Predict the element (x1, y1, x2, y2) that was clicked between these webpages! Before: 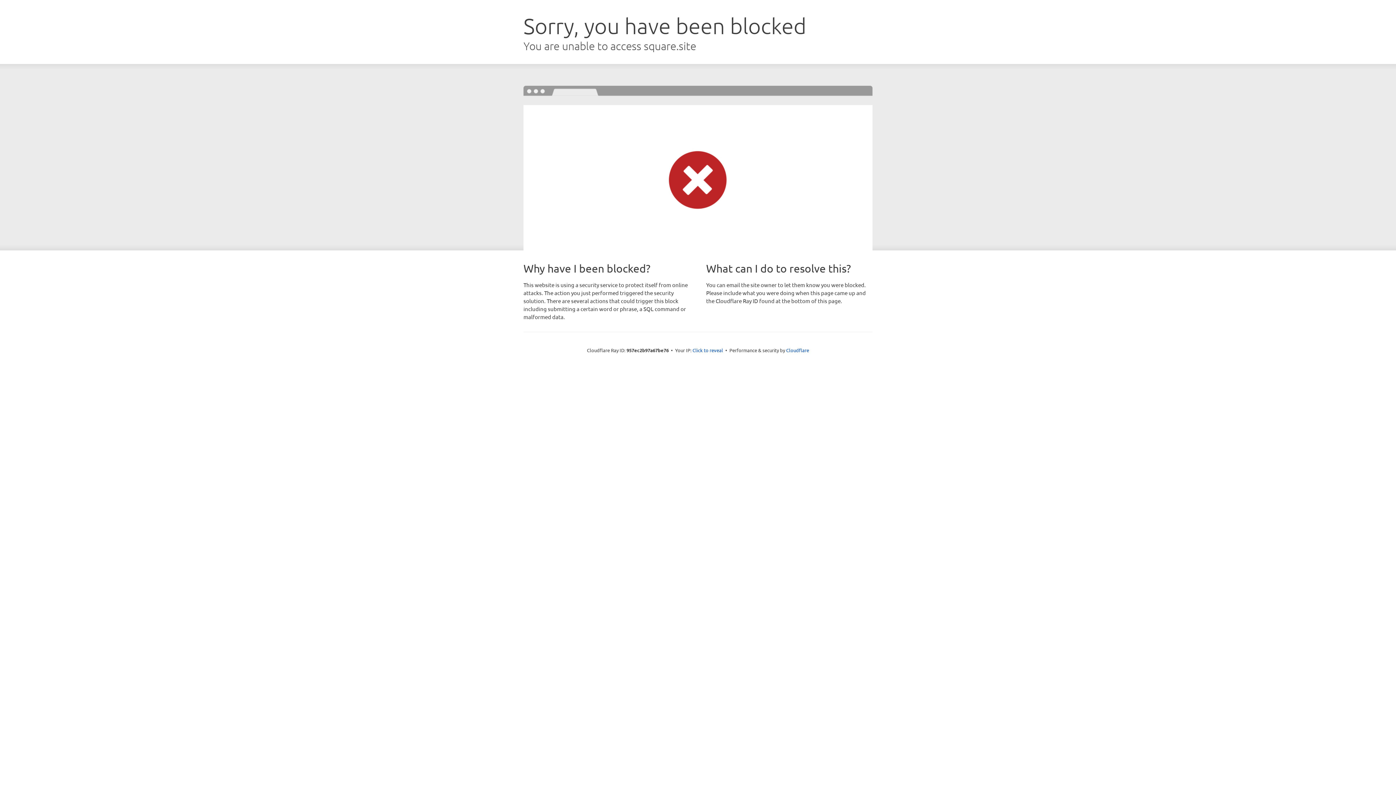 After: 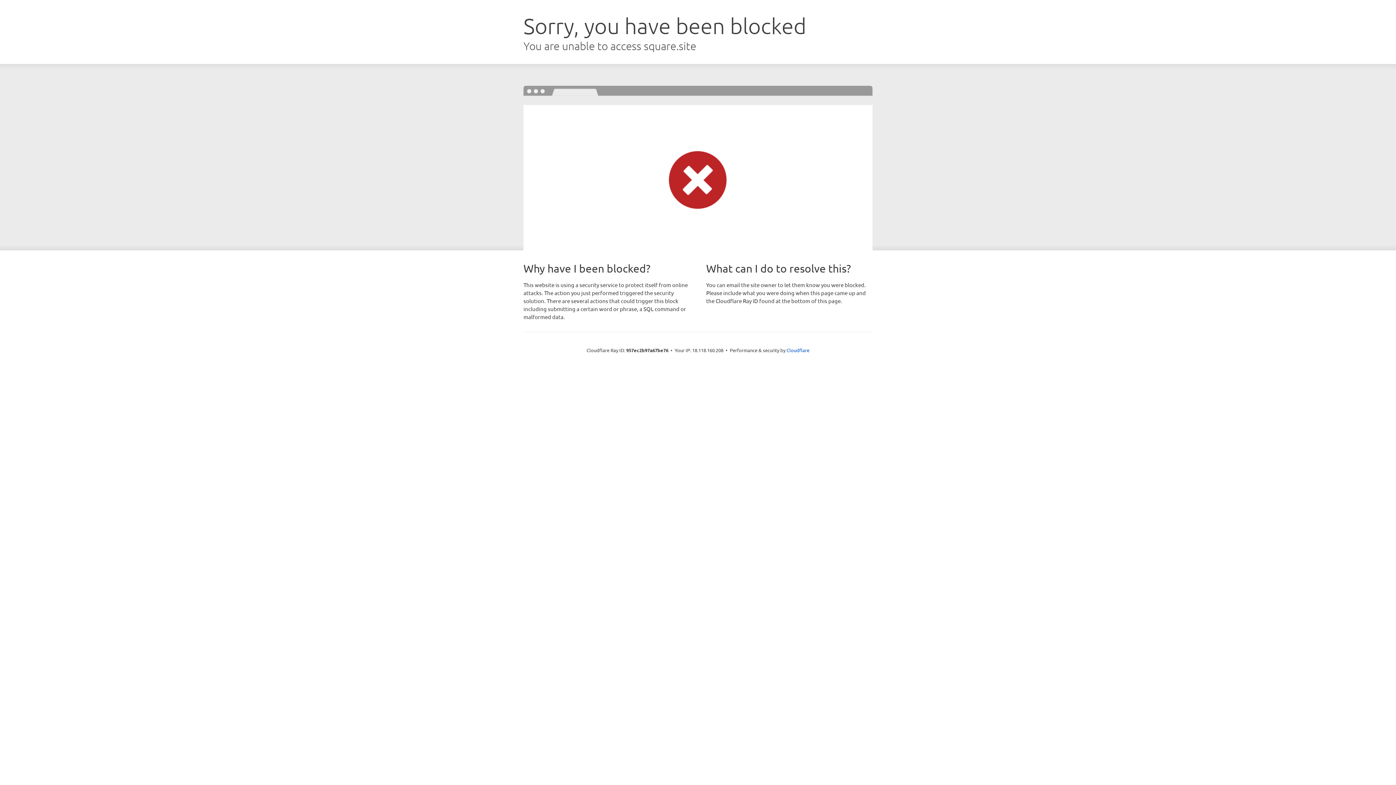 Action: bbox: (692, 346, 723, 353) label: Click to reveal